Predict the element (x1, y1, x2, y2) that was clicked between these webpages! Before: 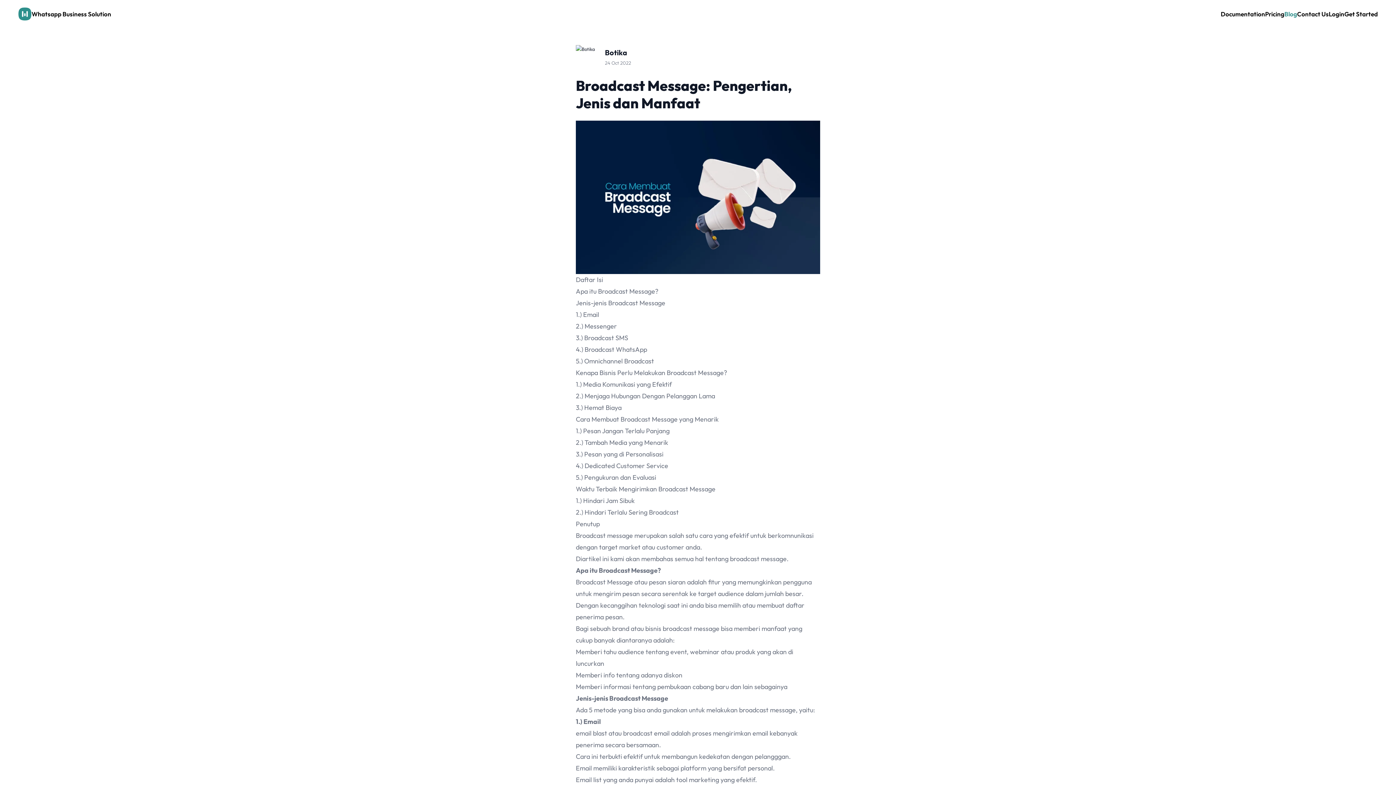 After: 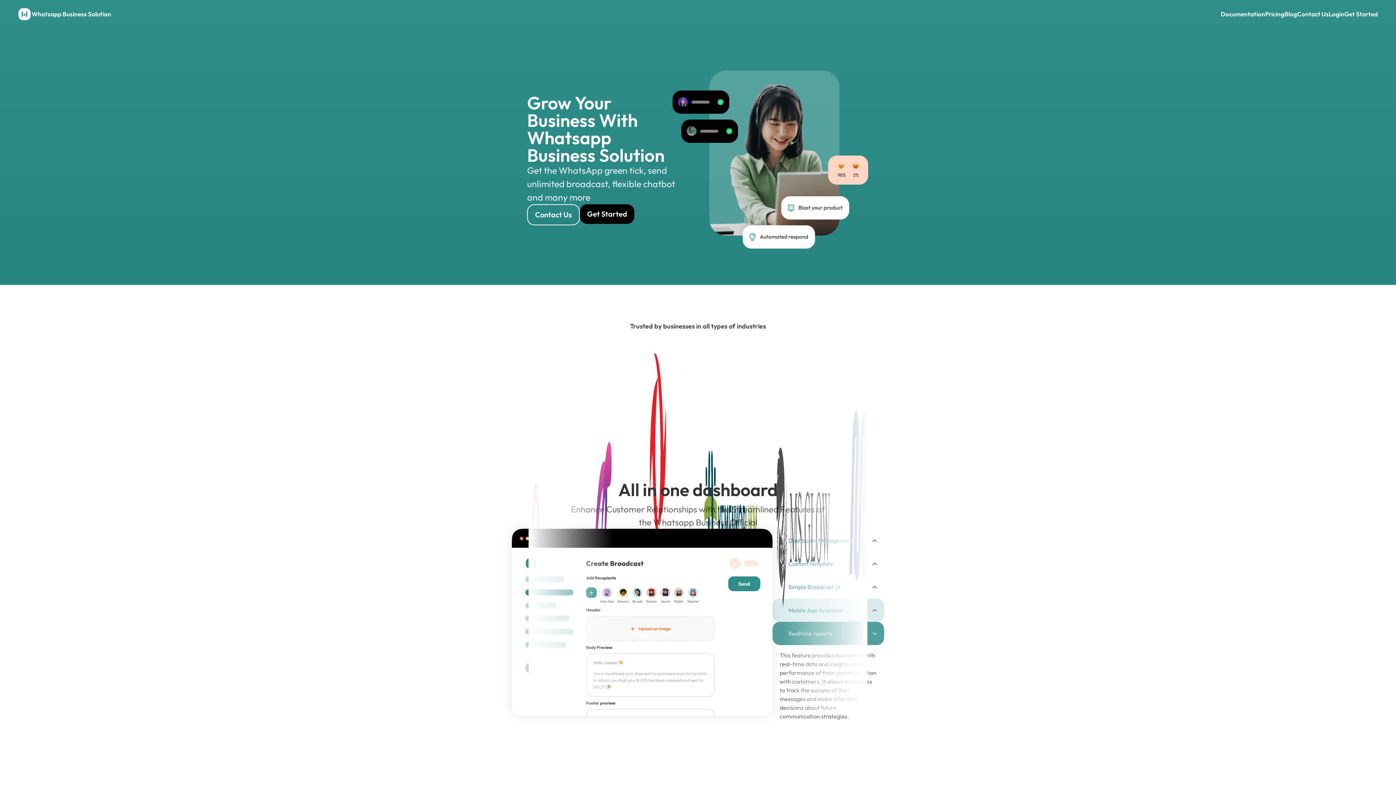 Action: bbox: (18, 7, 111, 20) label: Whatsapp Business Solution